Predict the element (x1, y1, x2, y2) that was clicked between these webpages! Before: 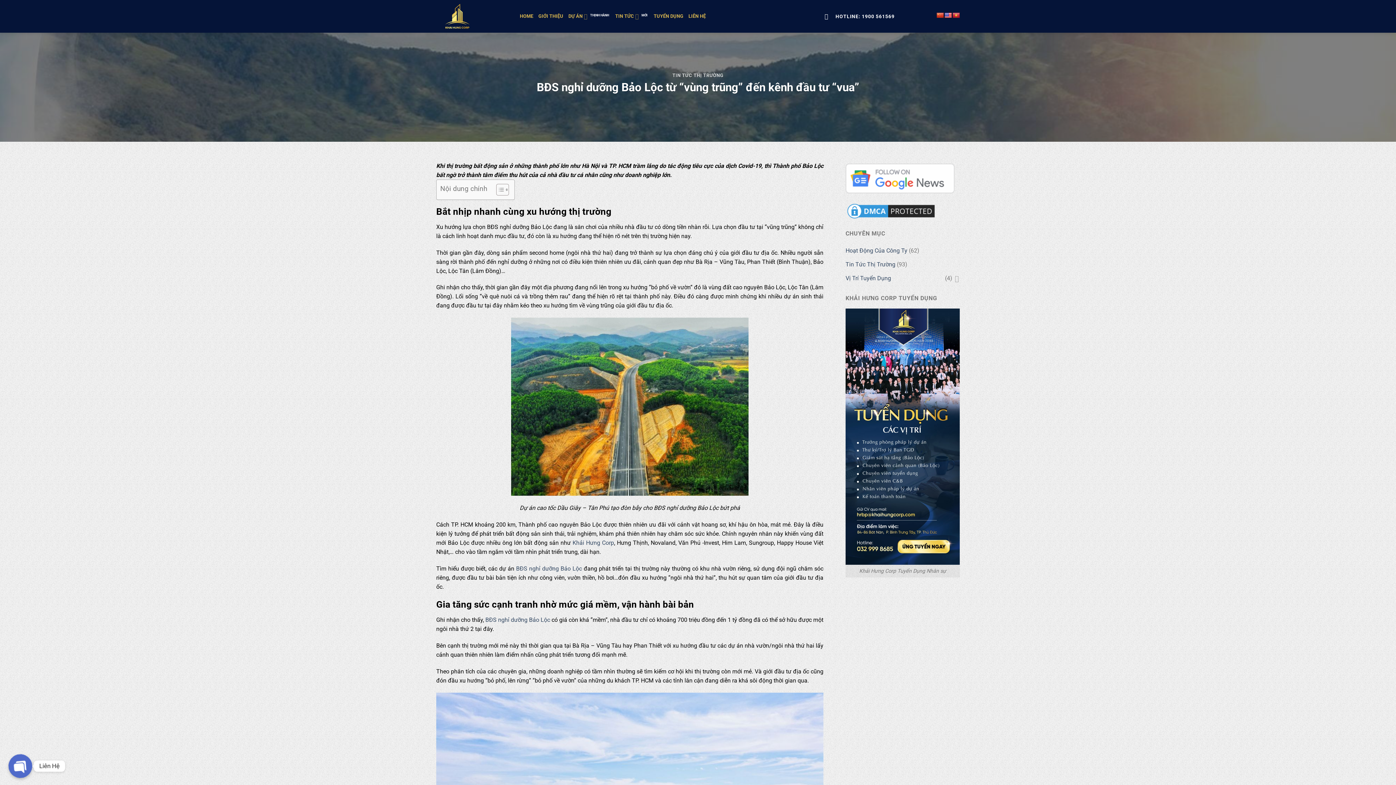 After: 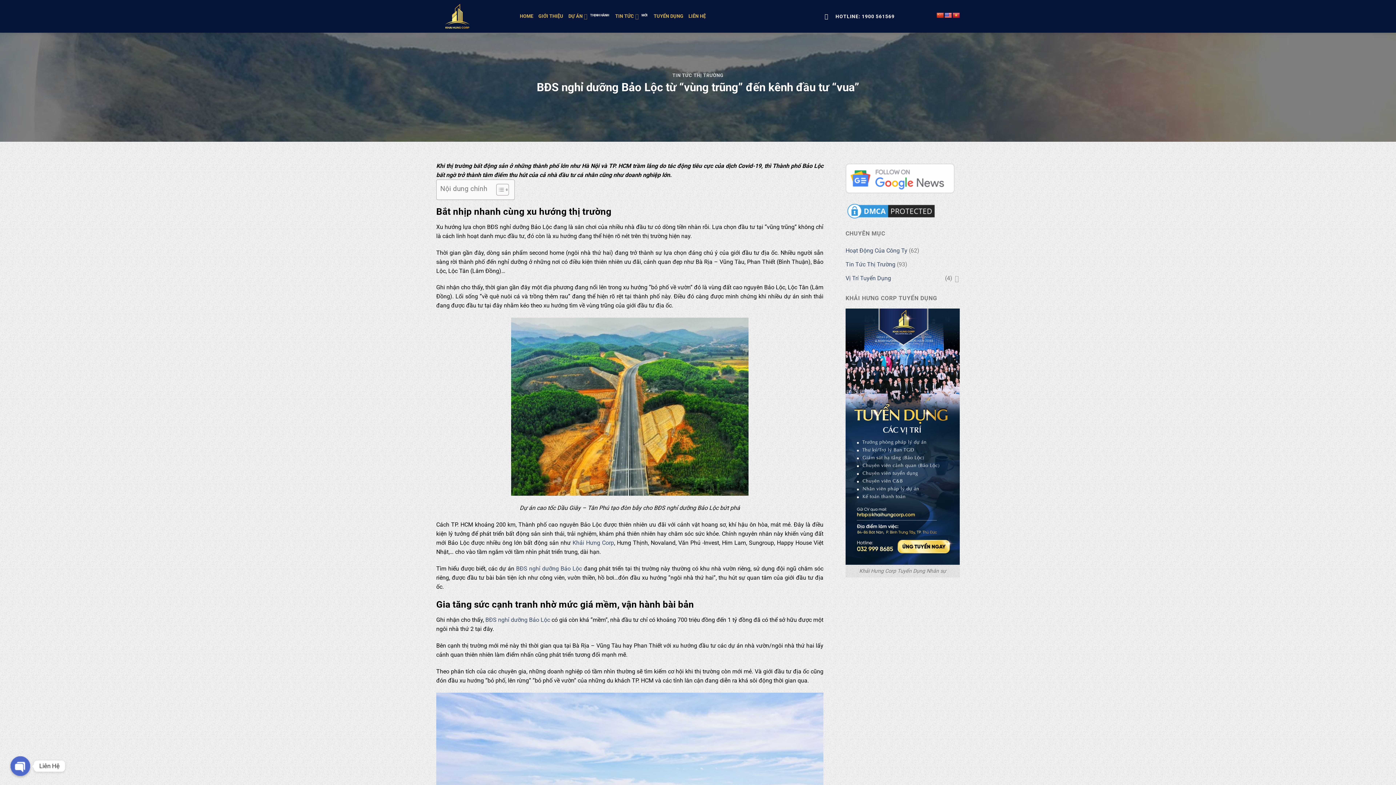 Action: bbox: (944, 12, 952, 18)